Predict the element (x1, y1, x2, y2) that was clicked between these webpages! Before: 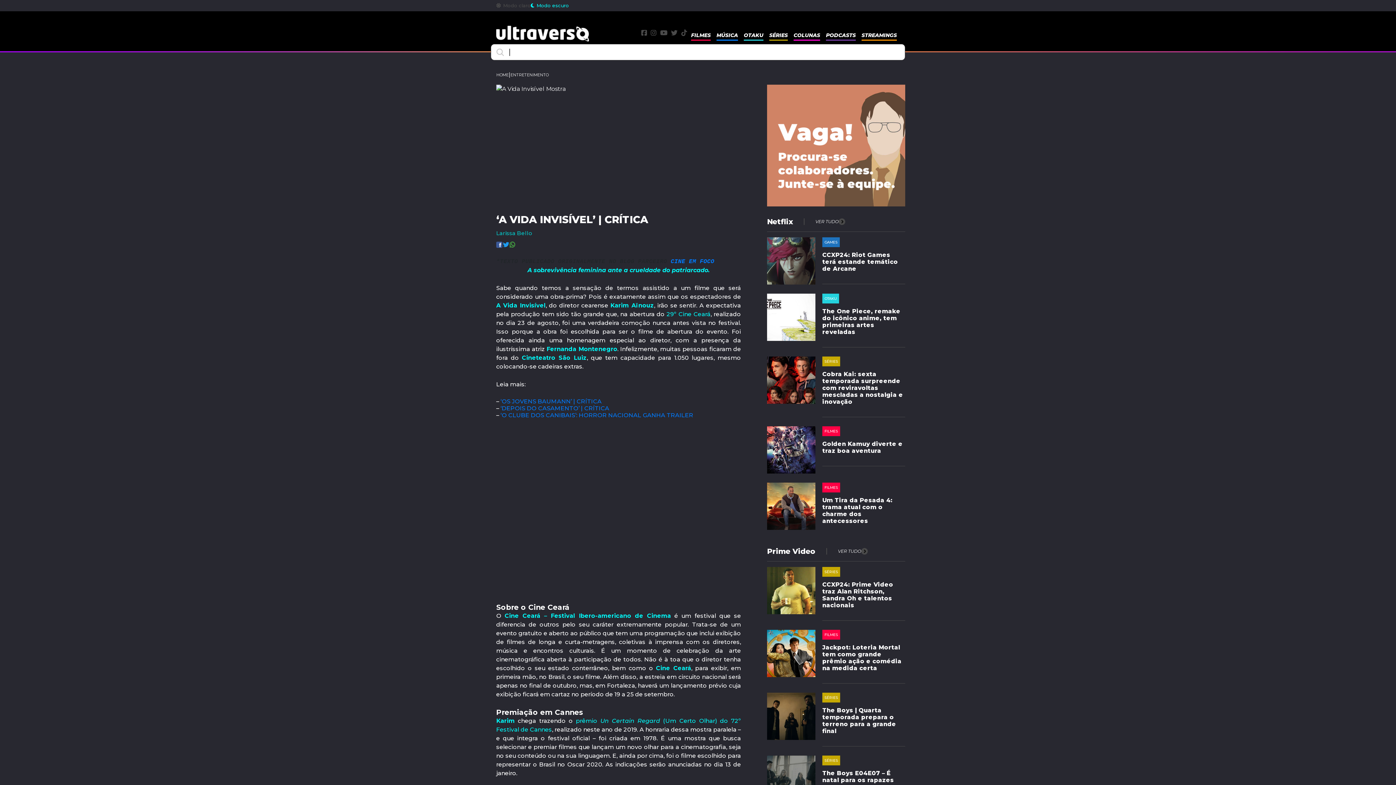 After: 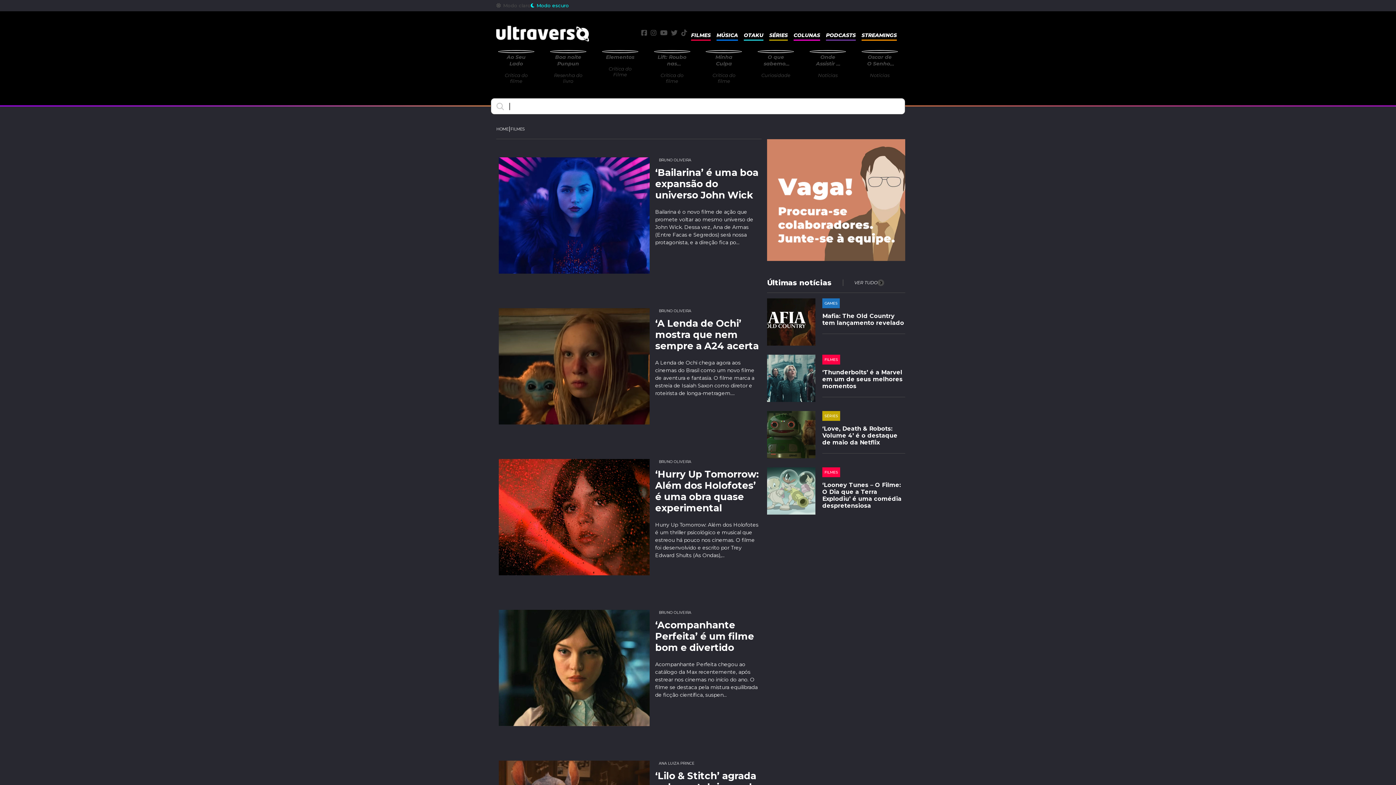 Action: bbox: (822, 426, 840, 436) label: FILMES